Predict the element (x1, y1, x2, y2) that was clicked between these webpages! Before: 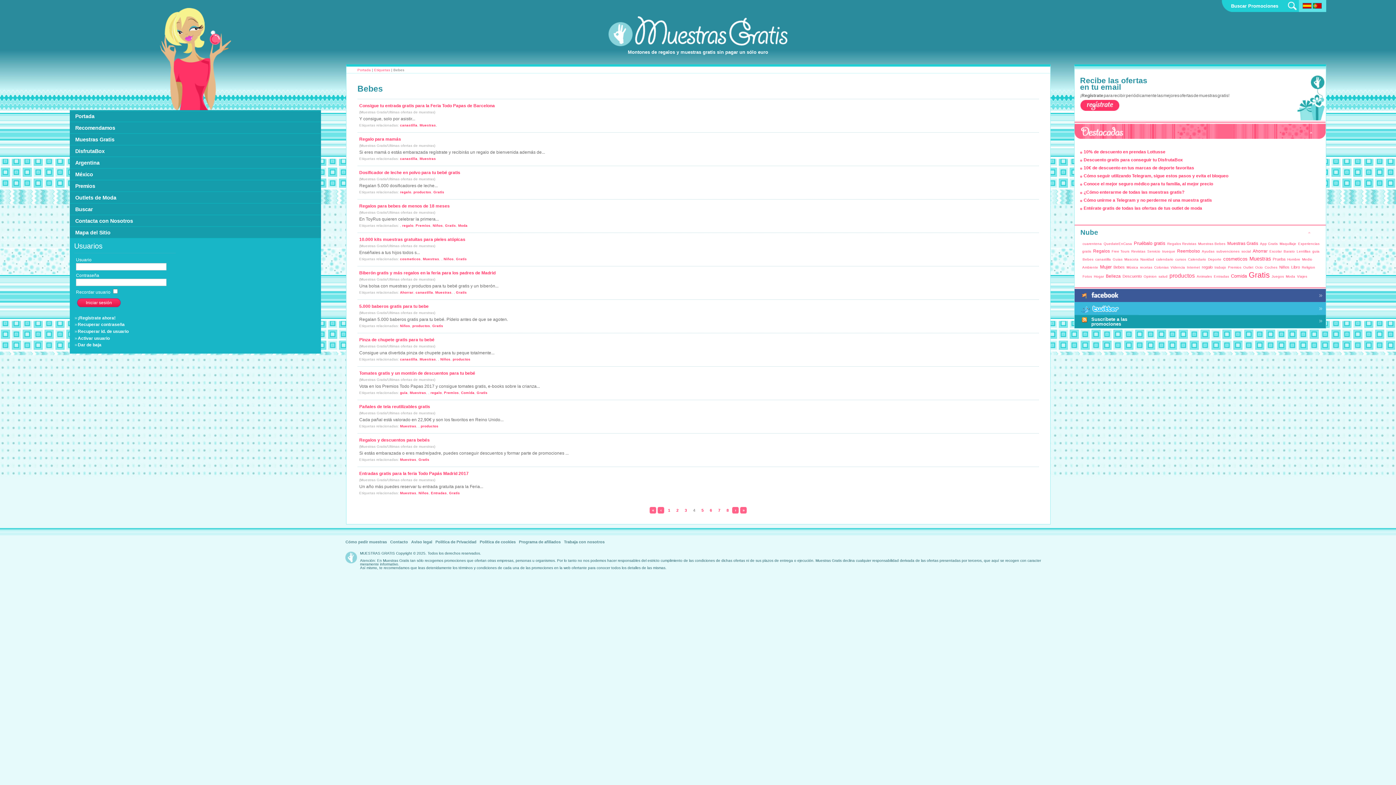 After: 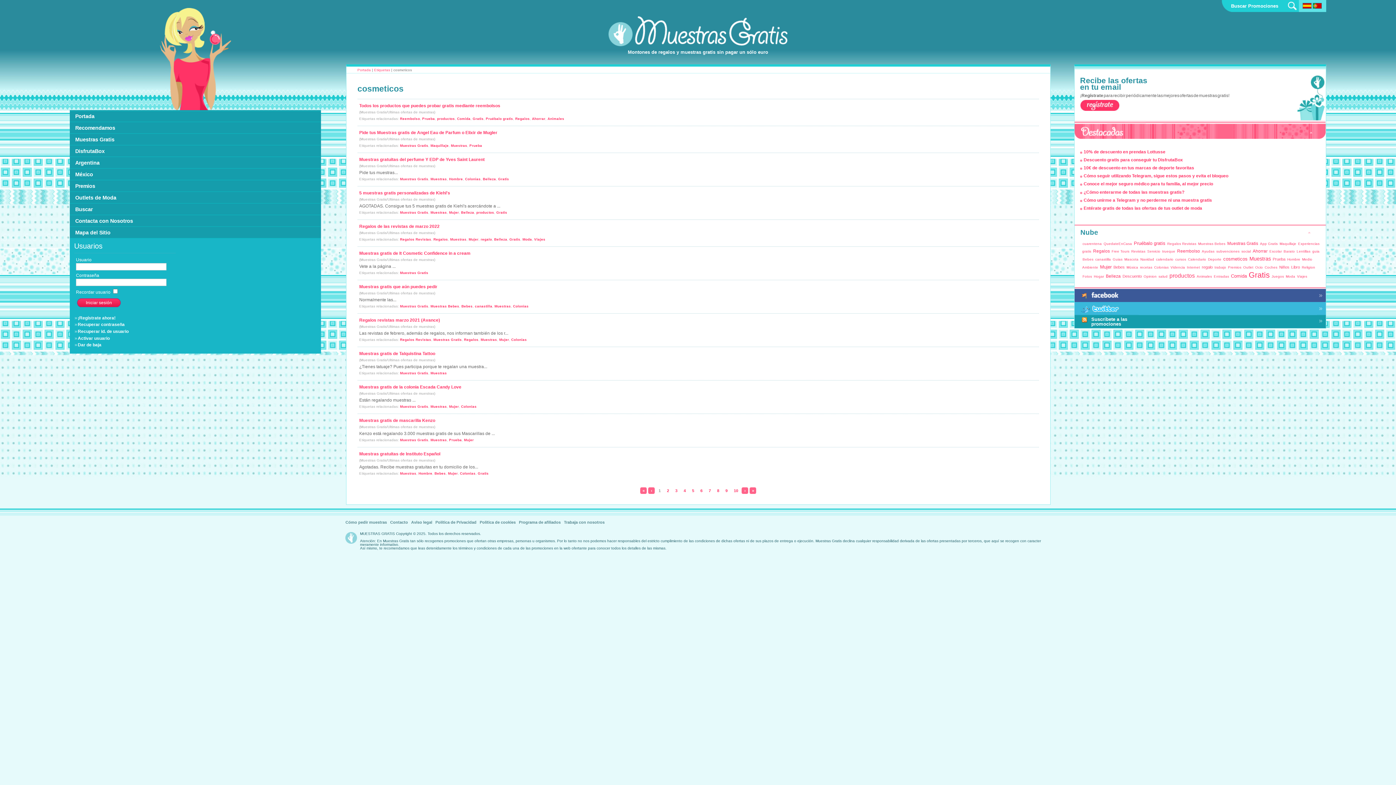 Action: bbox: (1223, 256, 1247, 261) label: cosmeticos